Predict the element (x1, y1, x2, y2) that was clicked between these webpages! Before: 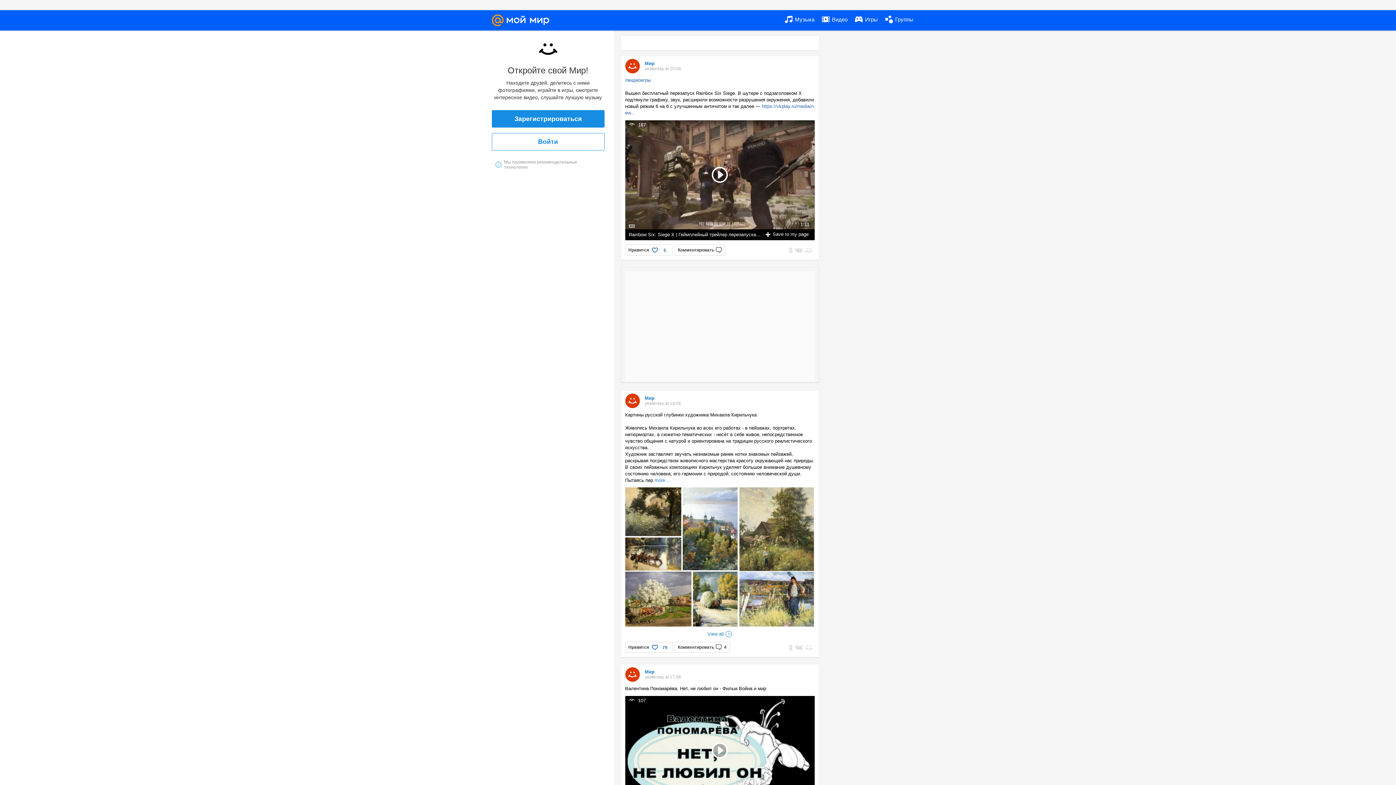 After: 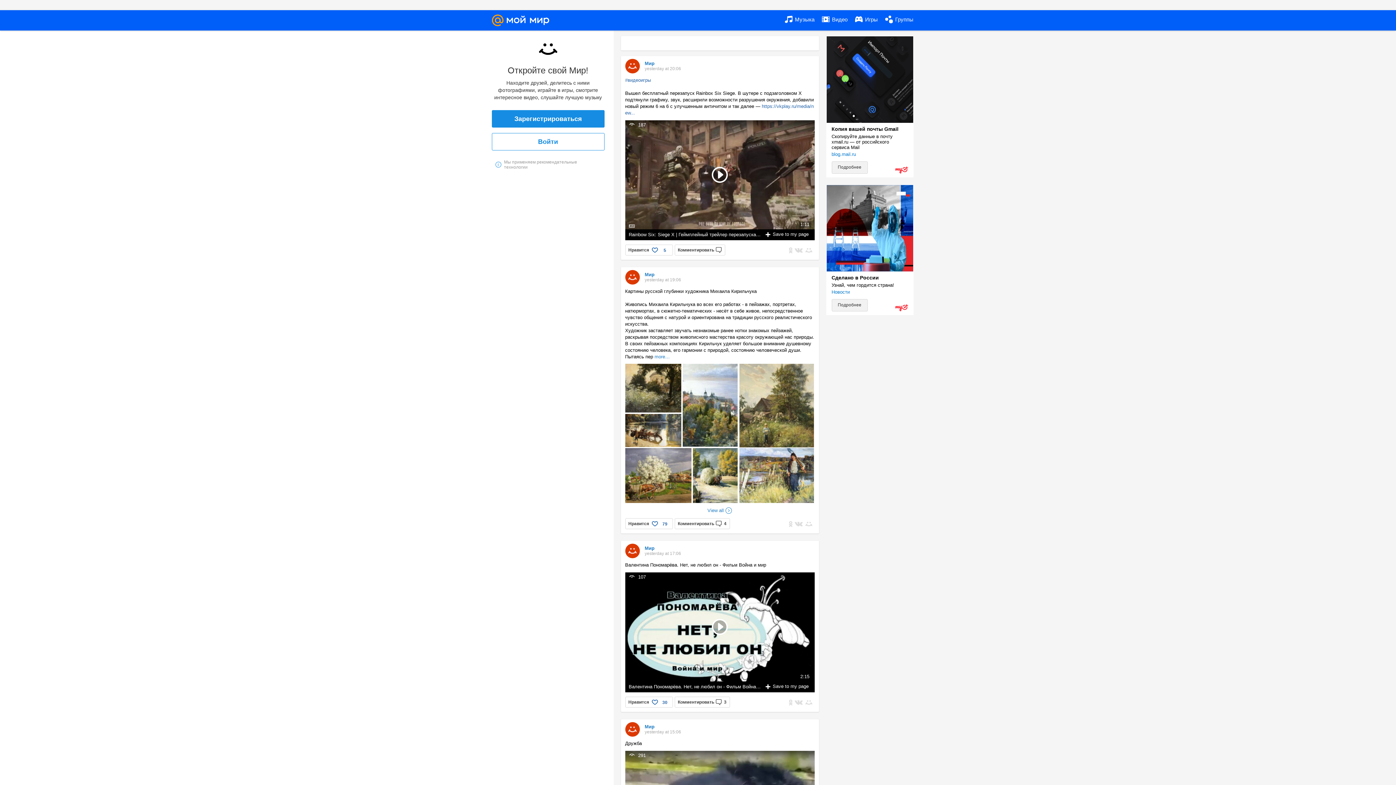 Action: bbox: (784, 10, 814, 29) label:  Музыка